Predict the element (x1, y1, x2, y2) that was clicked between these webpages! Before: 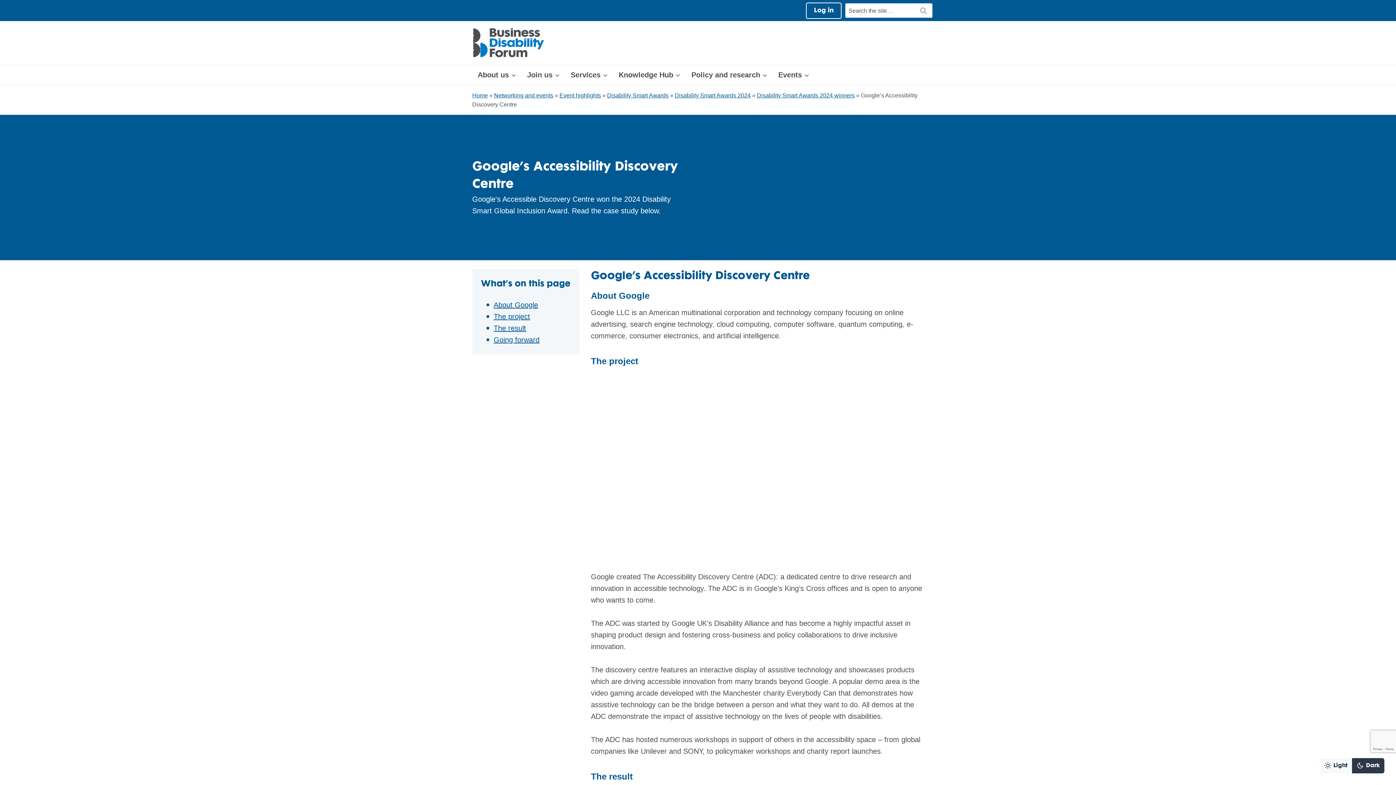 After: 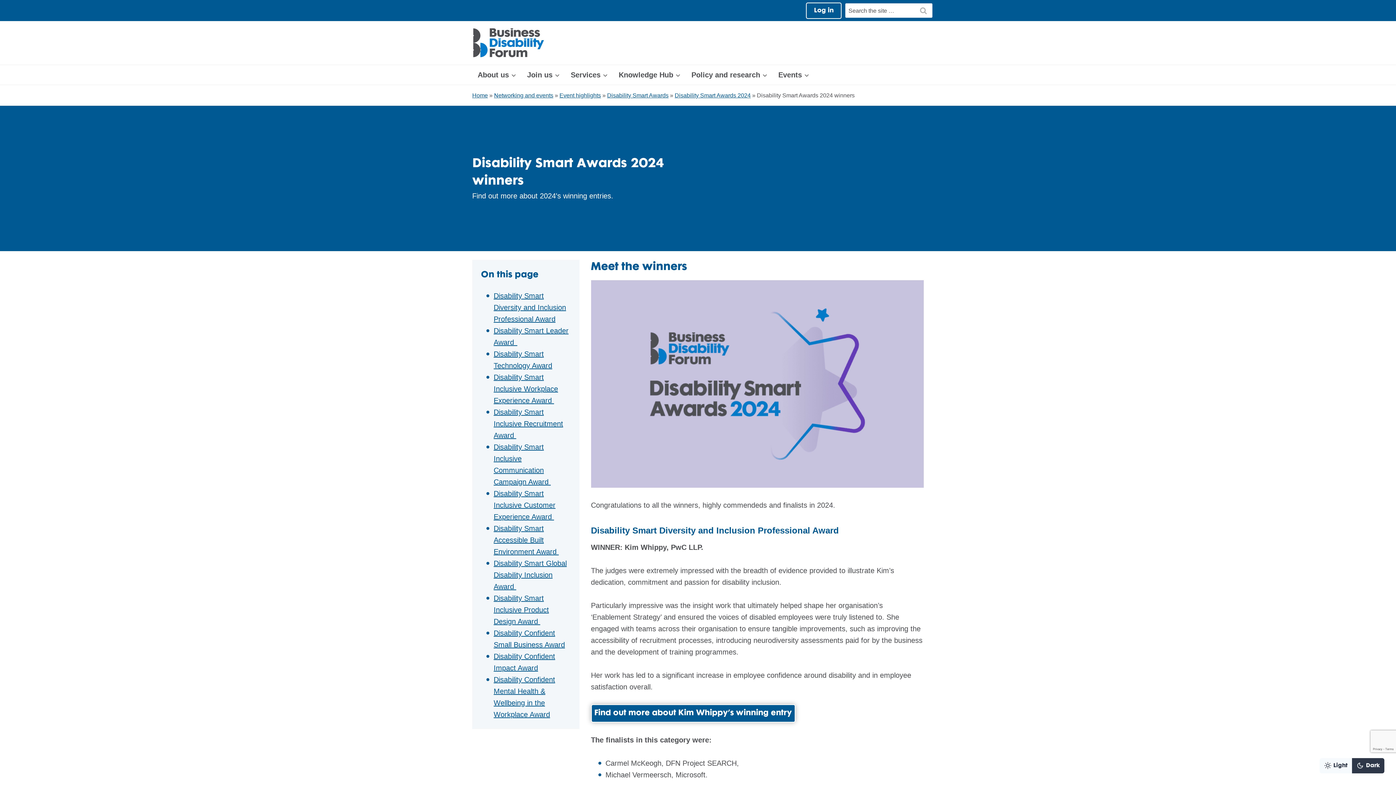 Action: label: Disability Smart Awards 2024 winners bbox: (757, 92, 854, 98)